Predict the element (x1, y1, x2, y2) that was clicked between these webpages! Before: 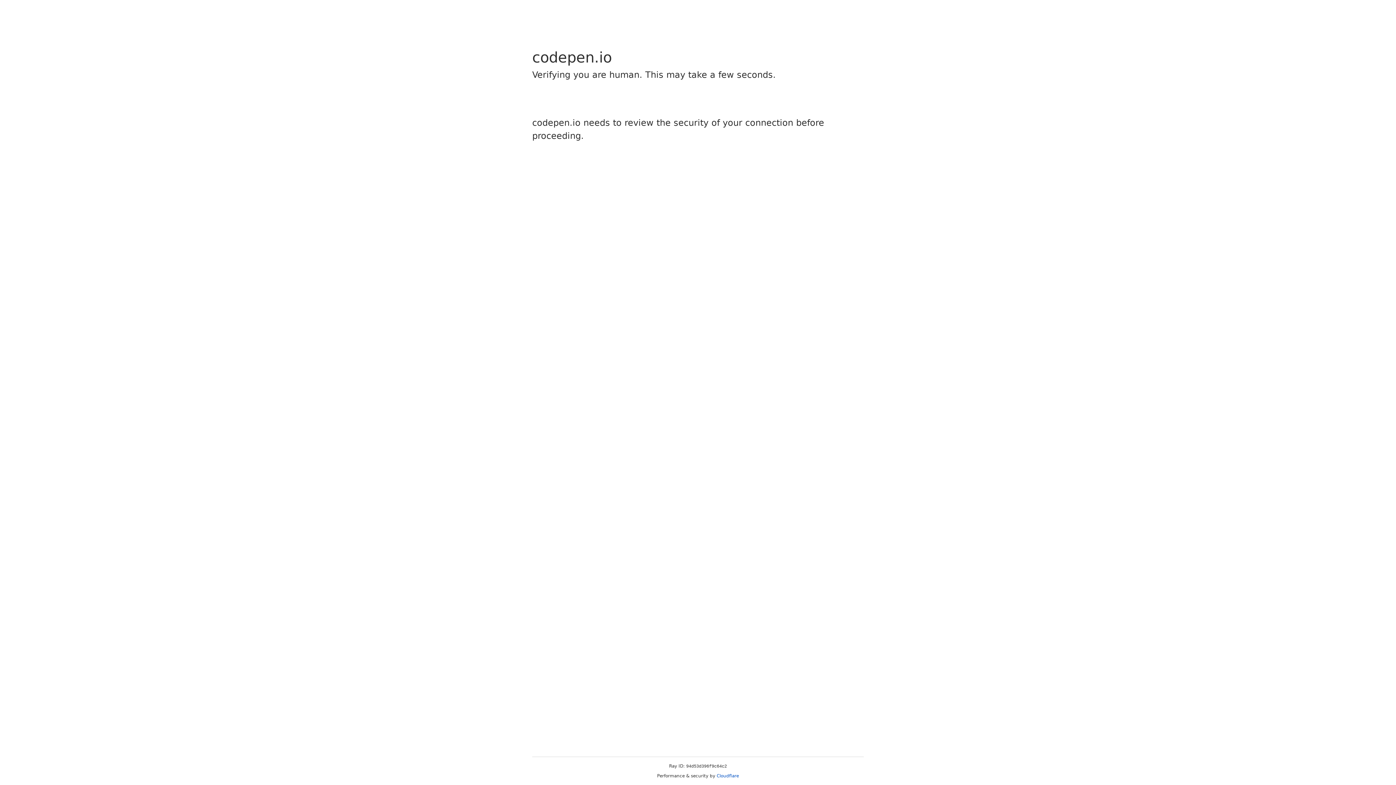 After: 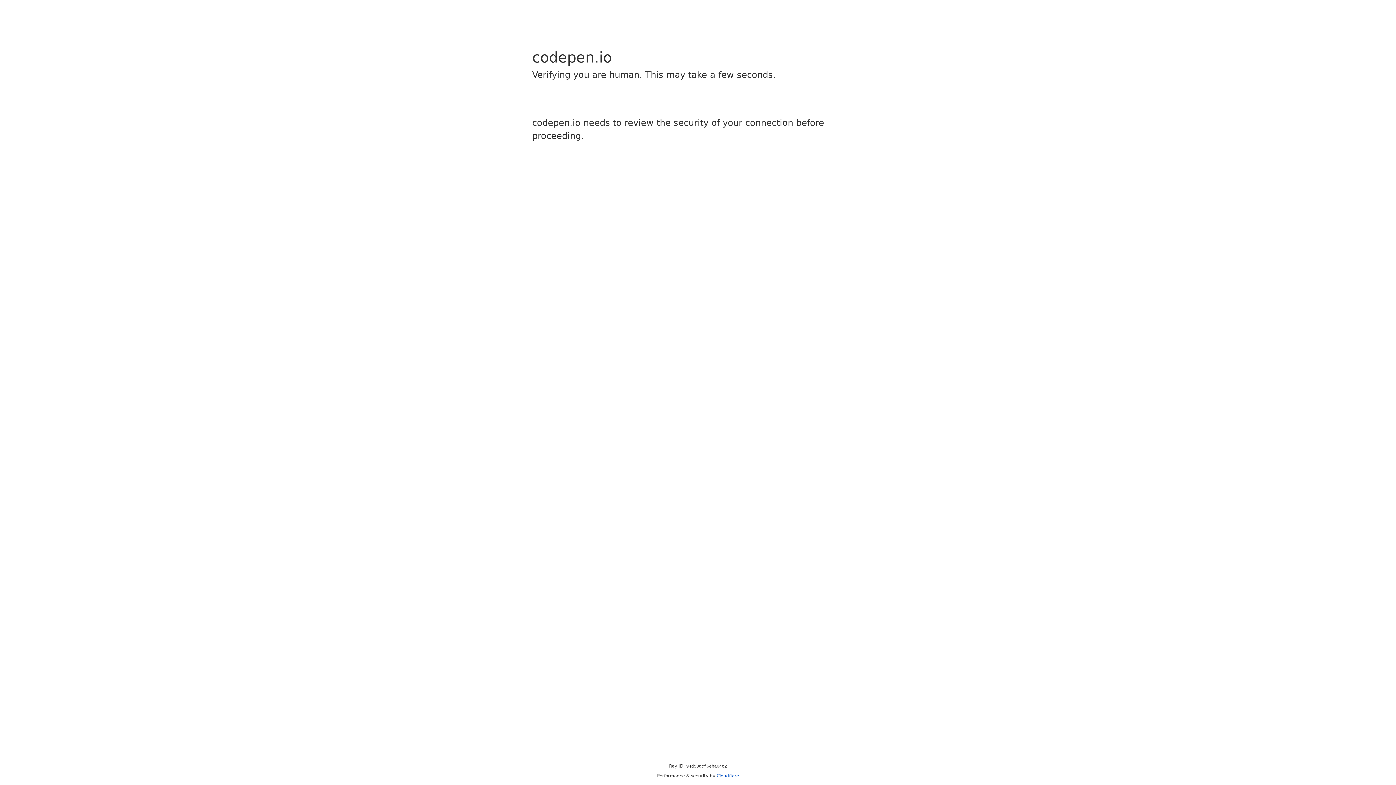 Action: bbox: (716, 773, 739, 778) label: Cloudflare